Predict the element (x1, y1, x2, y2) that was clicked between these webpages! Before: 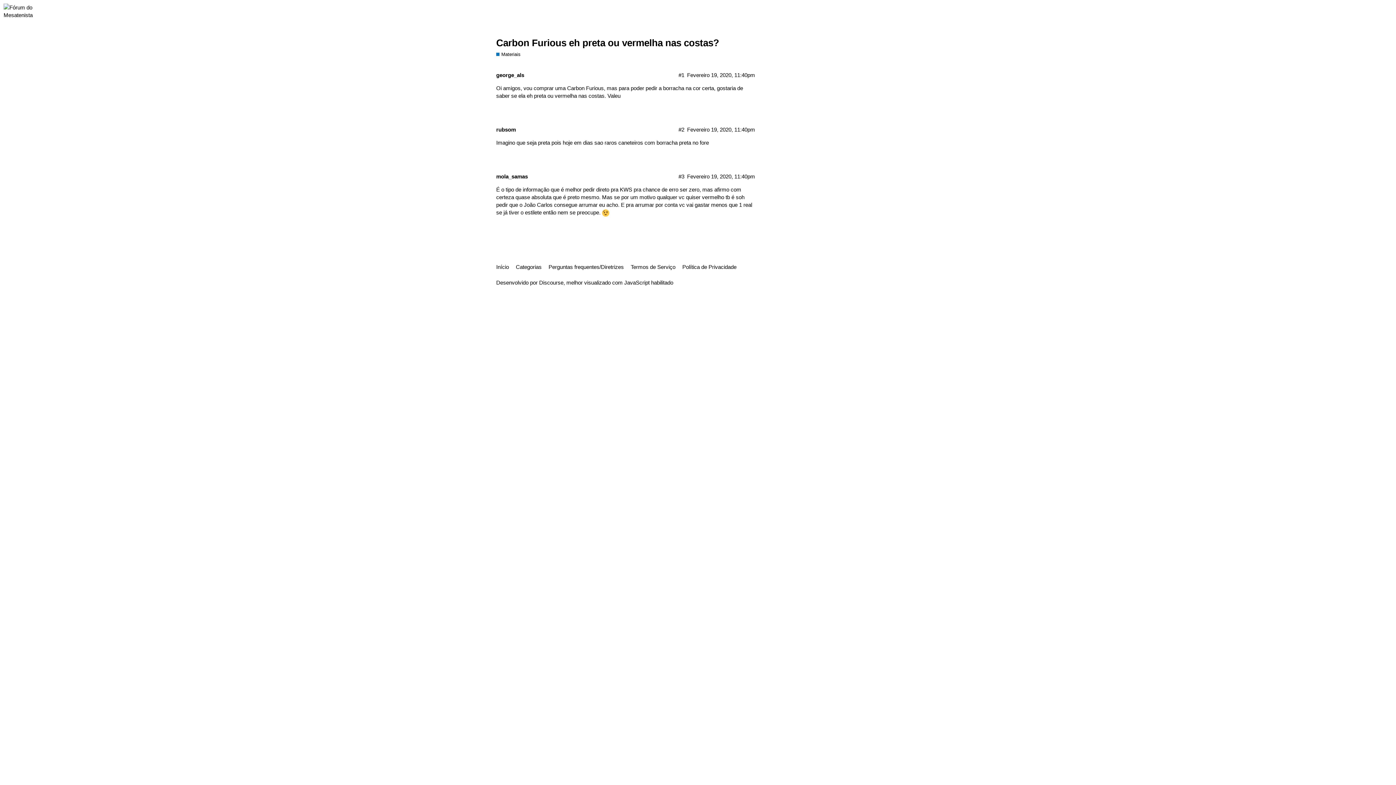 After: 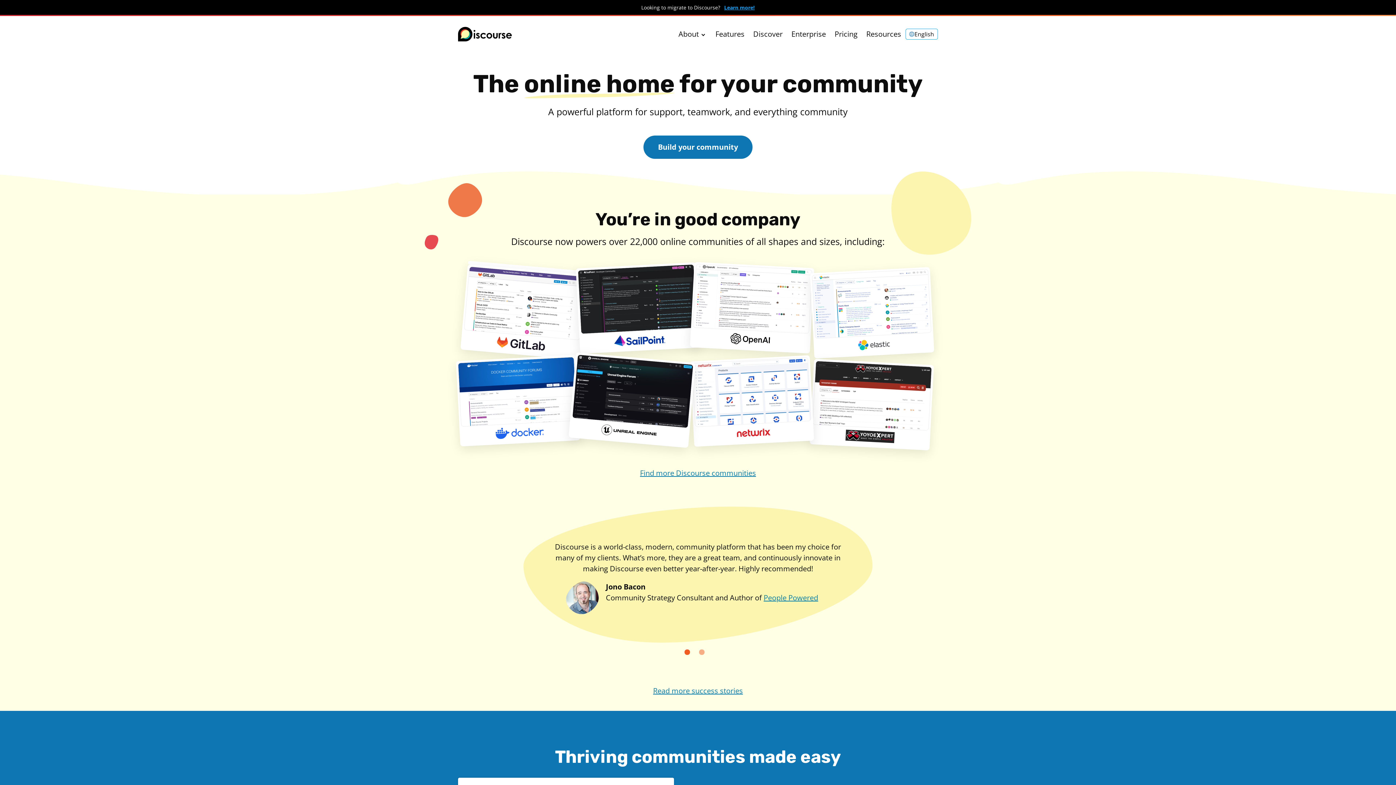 Action: bbox: (539, 279, 563, 285) label: Discourse